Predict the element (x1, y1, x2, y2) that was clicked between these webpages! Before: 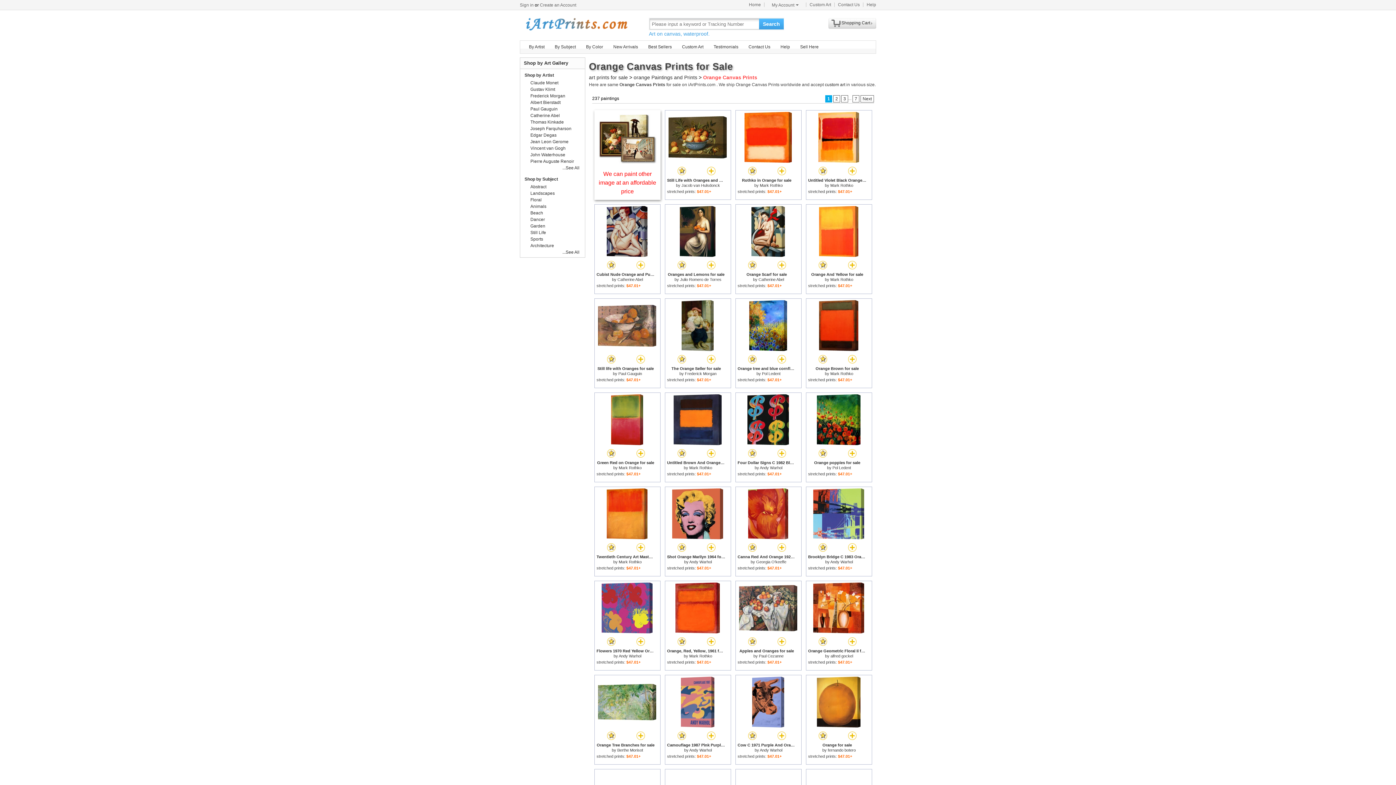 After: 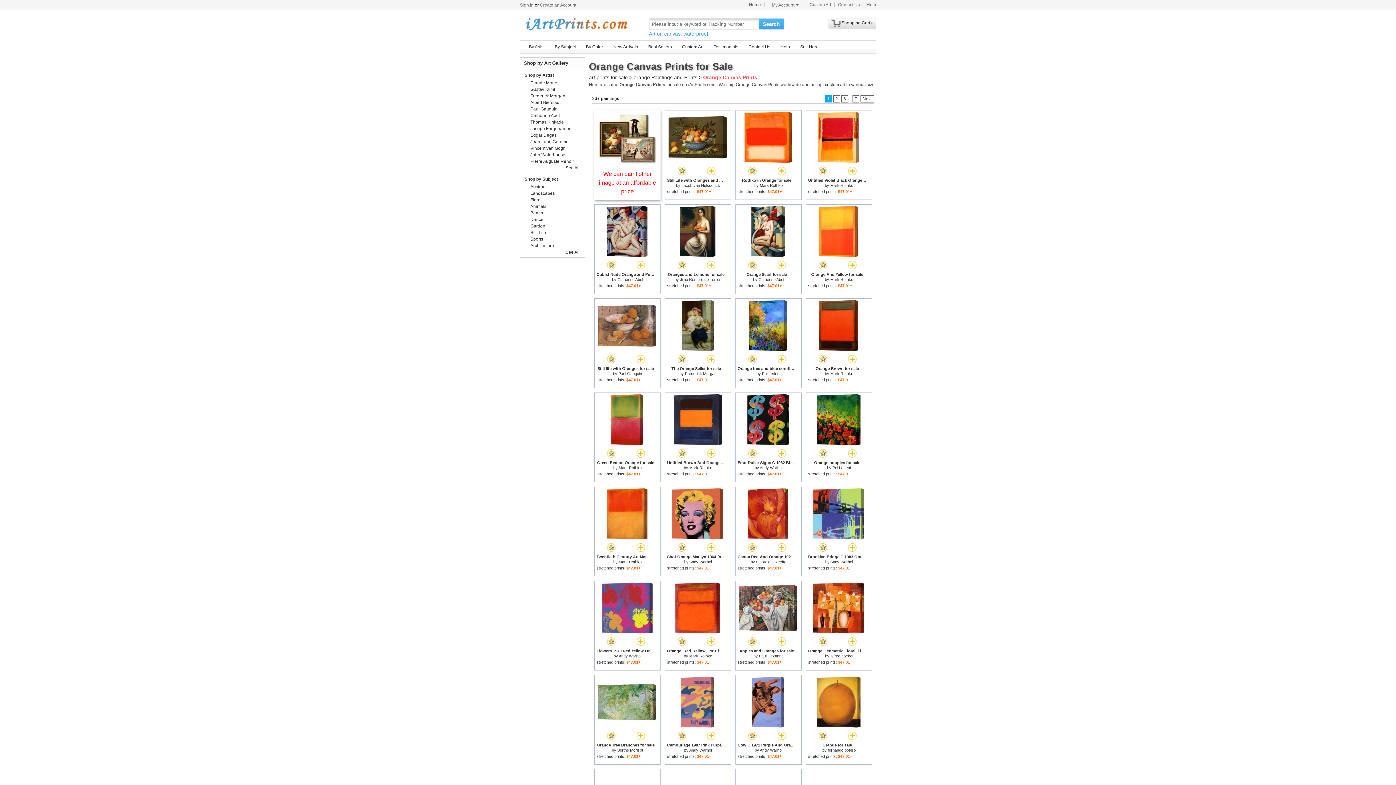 Action: bbox: (598, 158, 656, 164)